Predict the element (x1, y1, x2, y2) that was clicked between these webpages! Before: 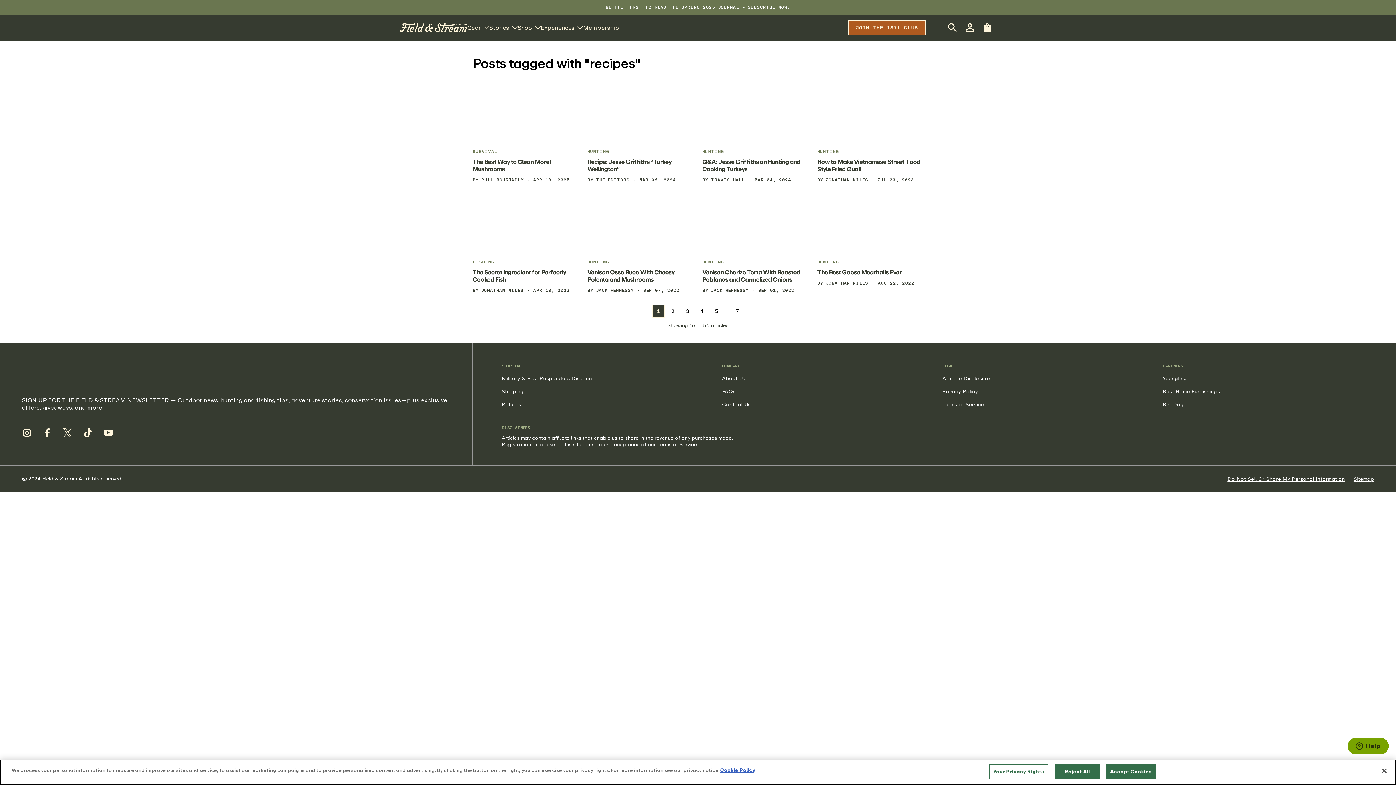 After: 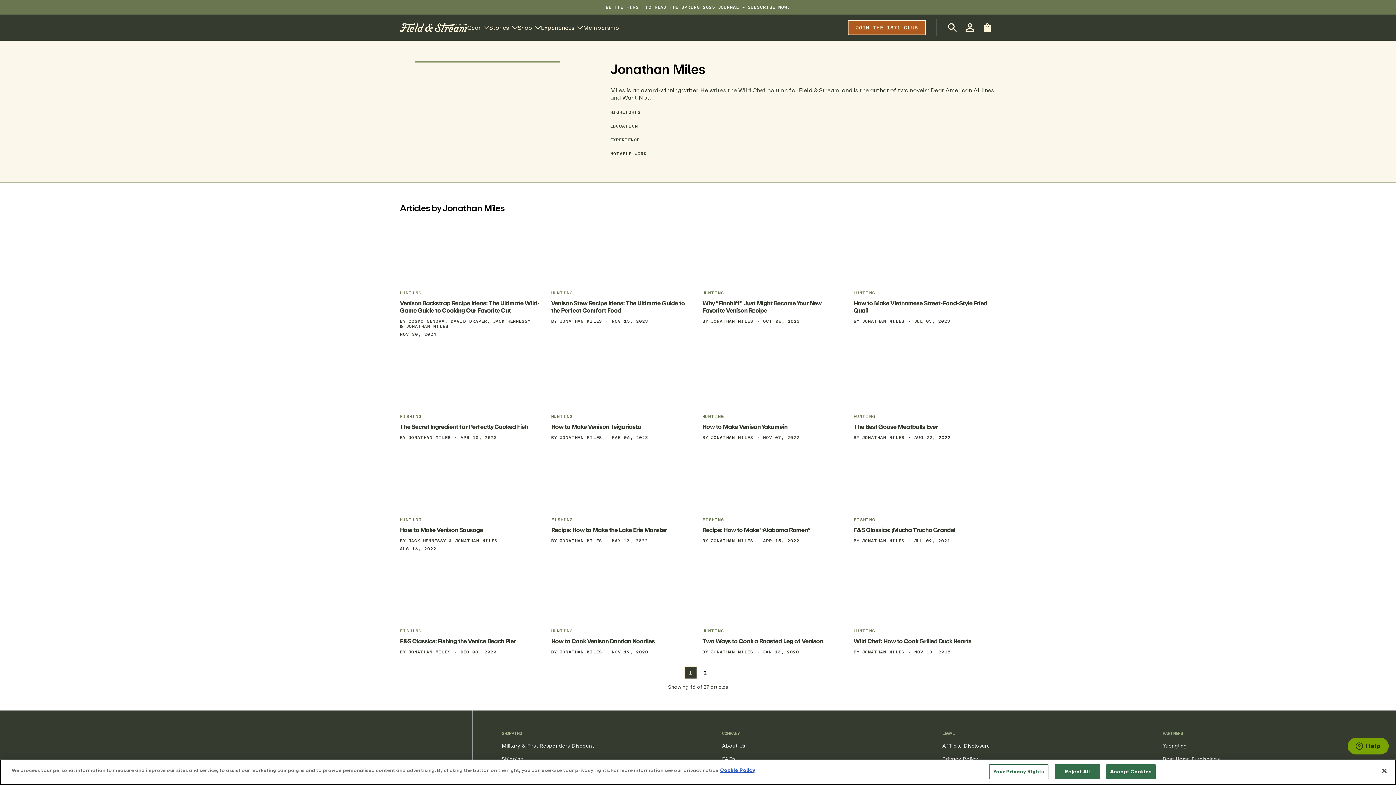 Action: label: JONATHAN MILES bbox: (823, 280, 868, 285)